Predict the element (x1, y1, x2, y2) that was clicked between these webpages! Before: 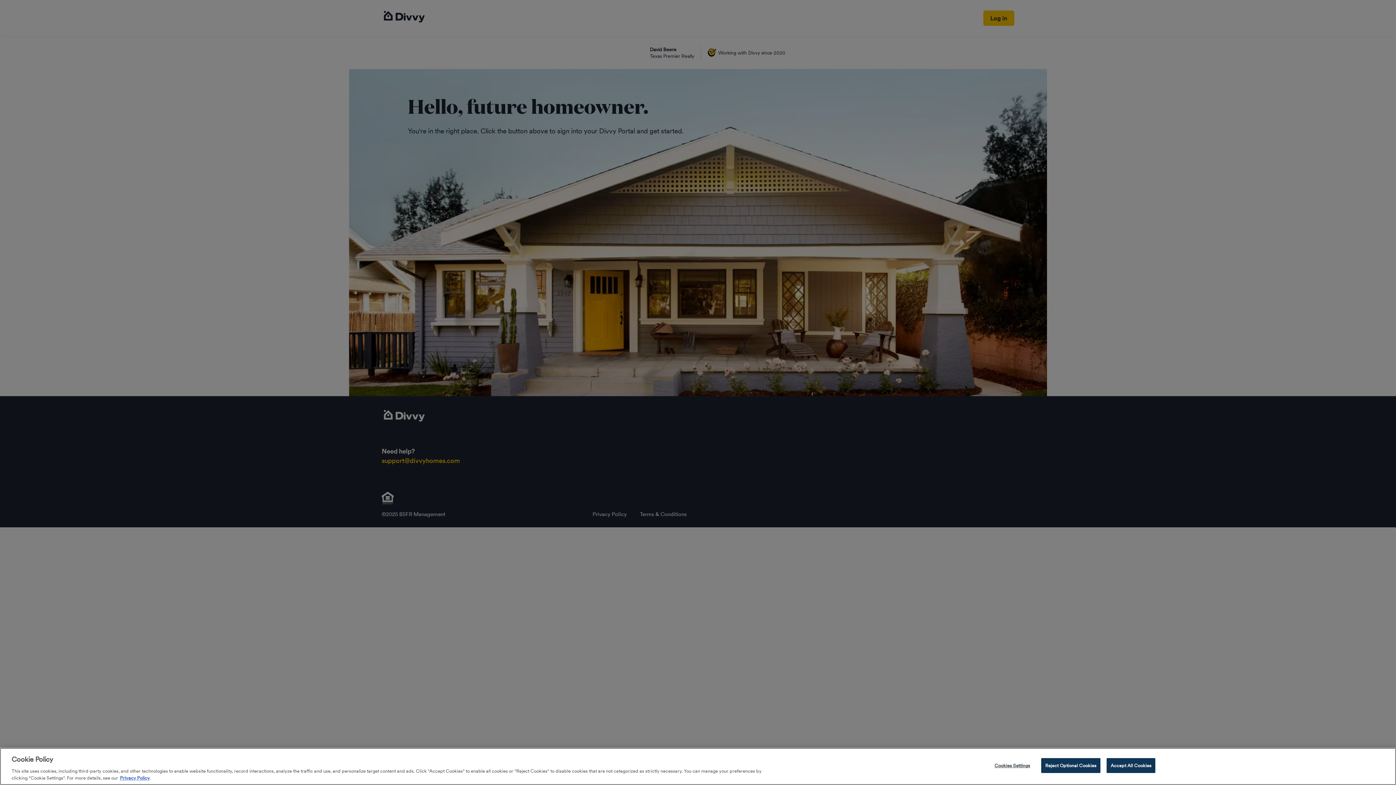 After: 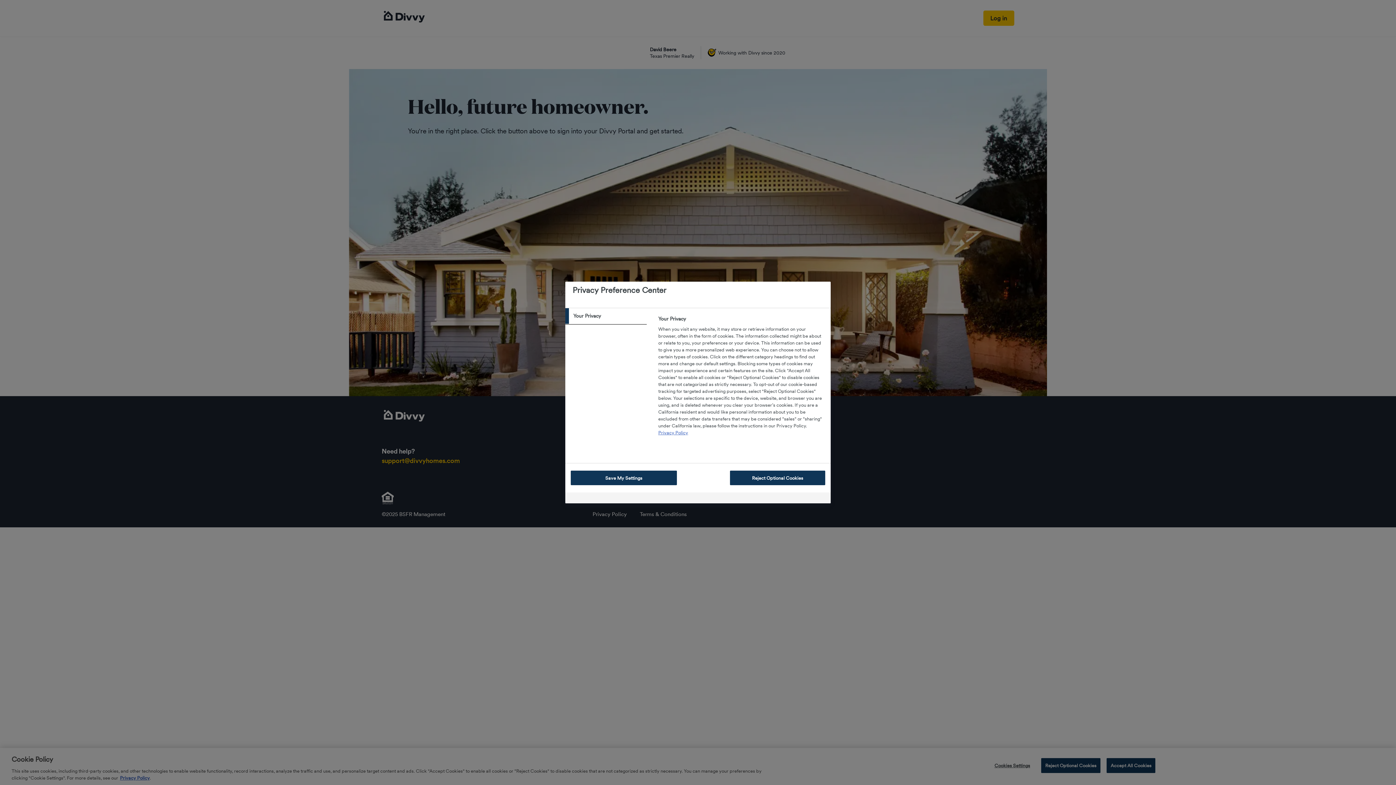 Action: label: Cookies Settings bbox: (989, 768, 1035, 782)